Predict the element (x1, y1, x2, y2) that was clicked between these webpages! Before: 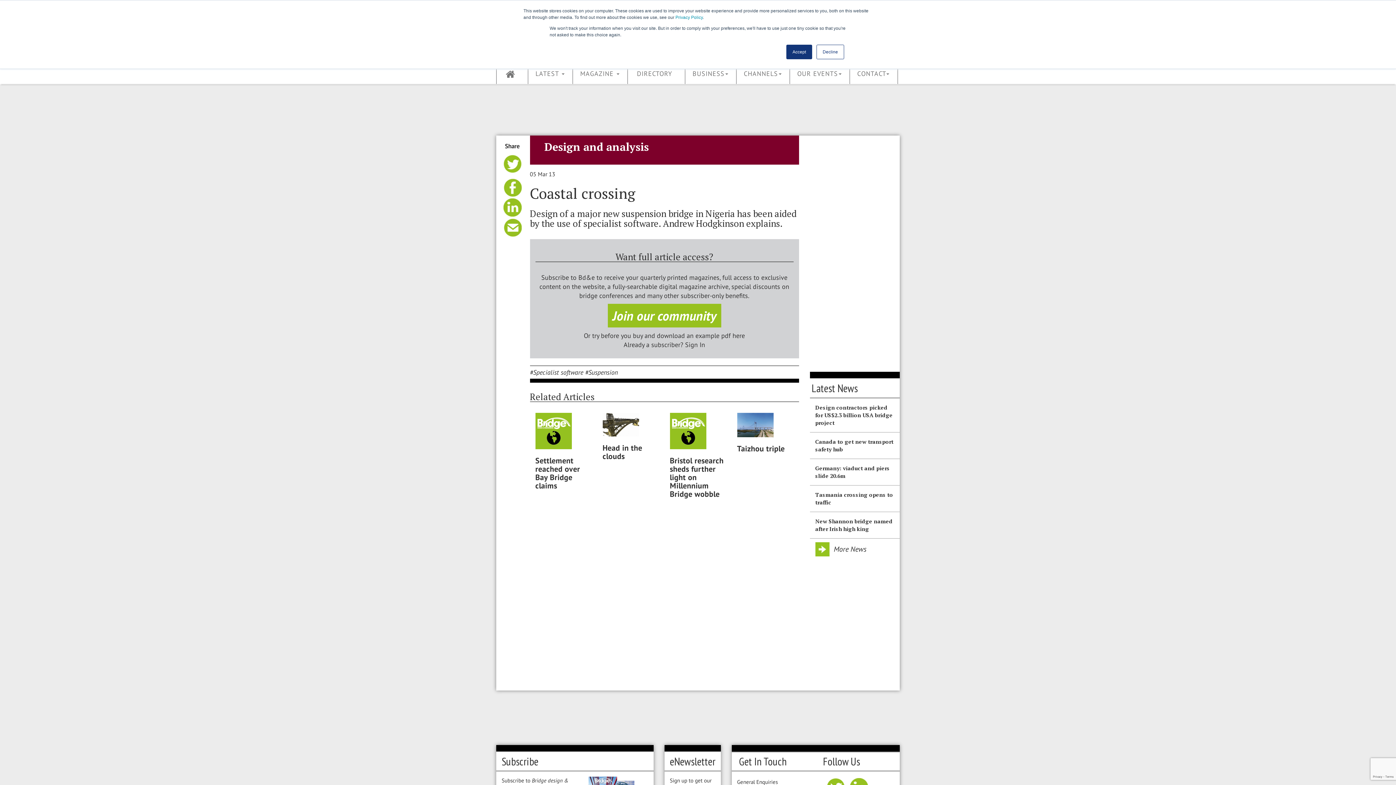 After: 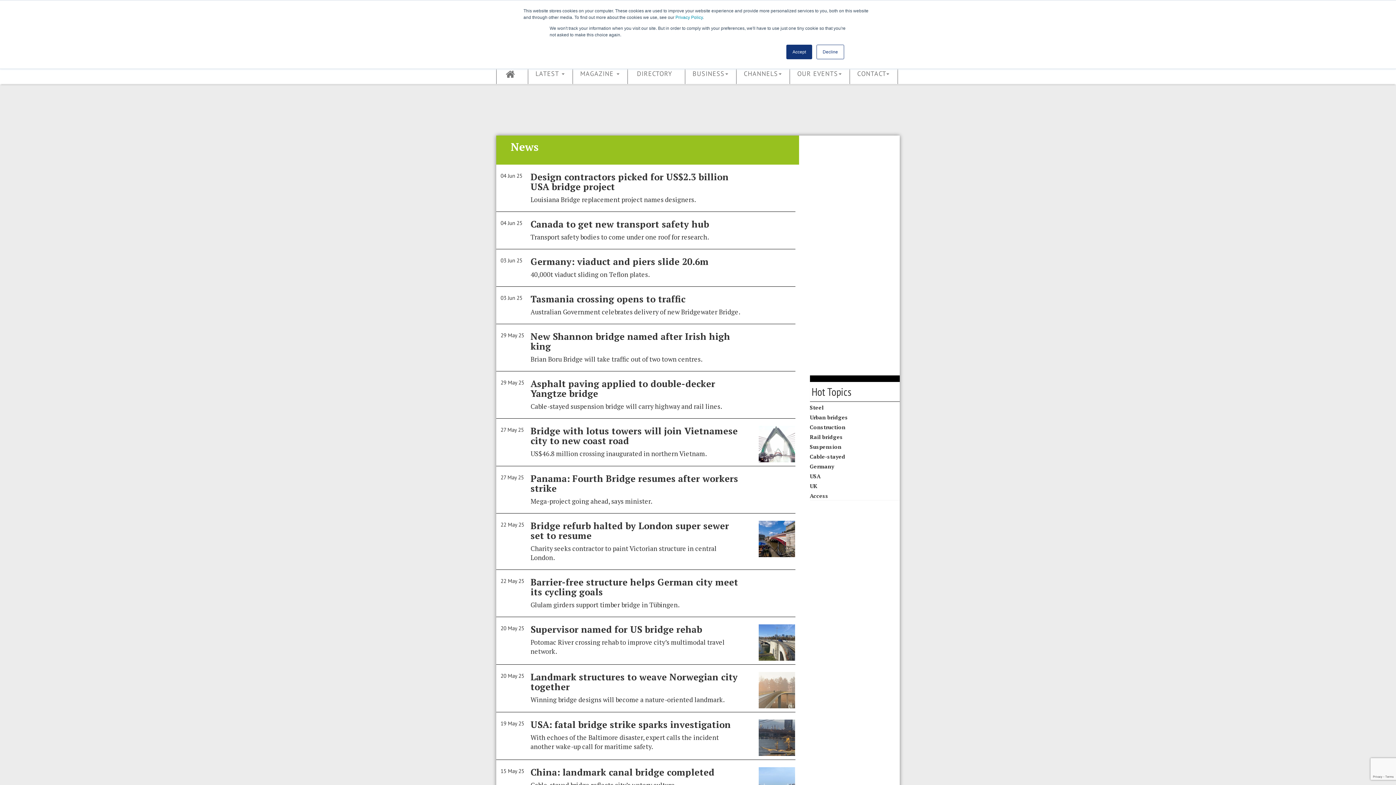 Action: bbox: (834, 544, 866, 554) label: More News